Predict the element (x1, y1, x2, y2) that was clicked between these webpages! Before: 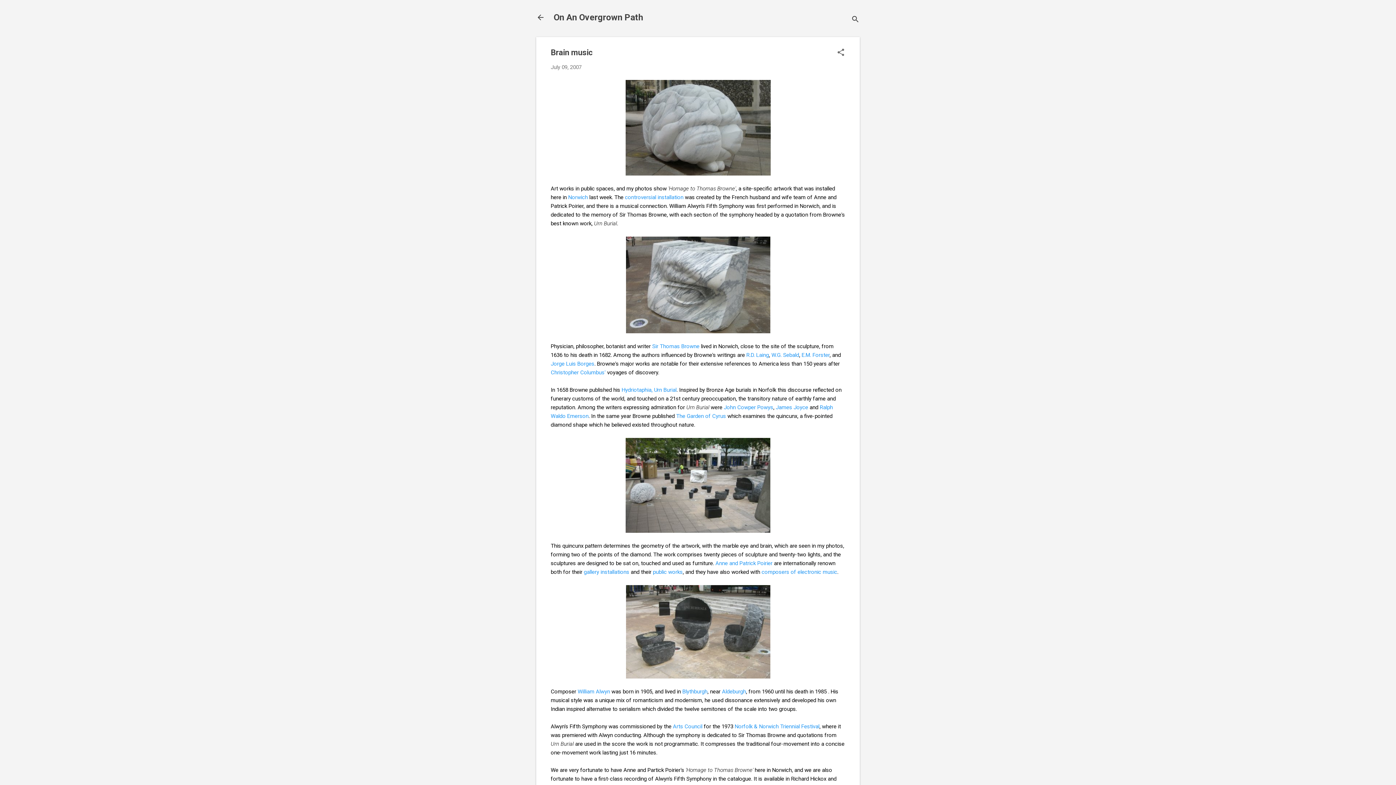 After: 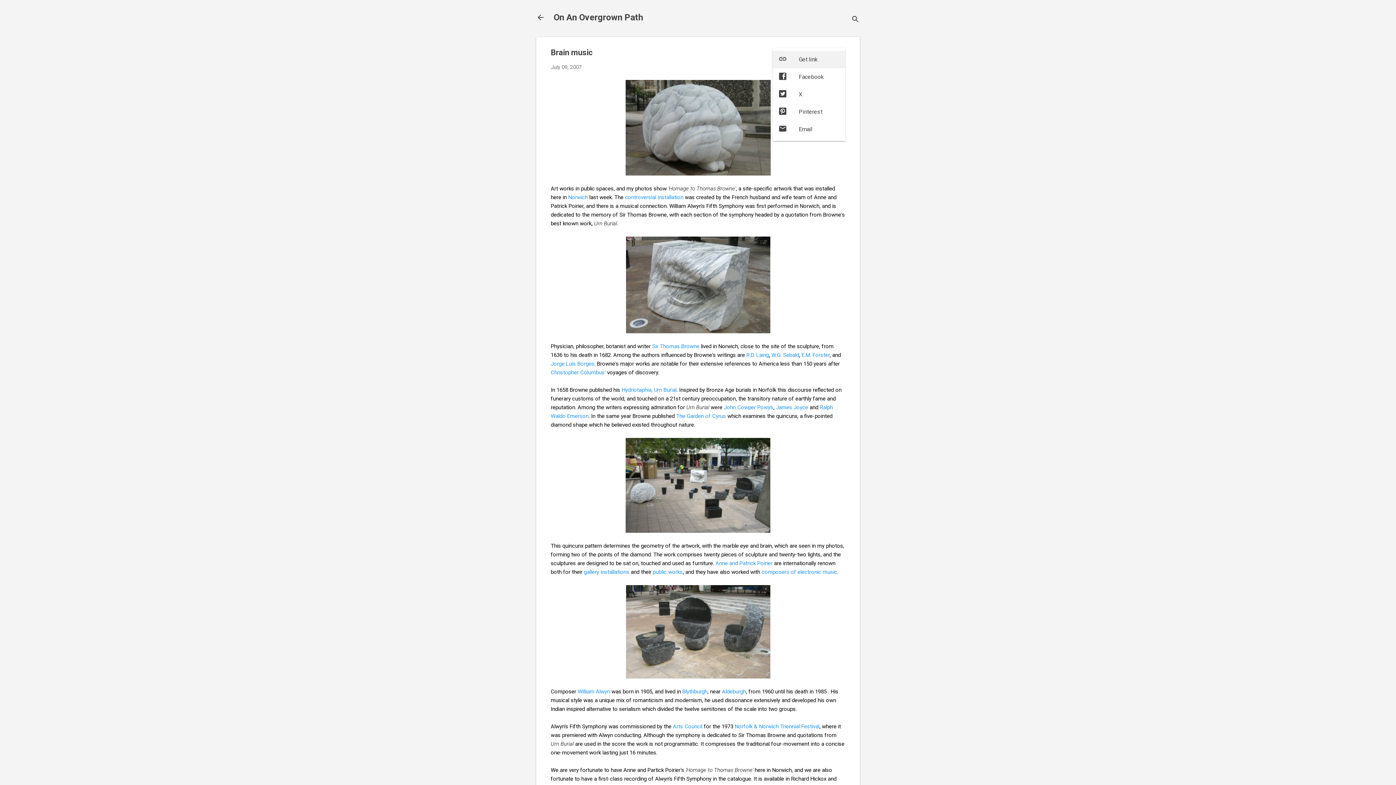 Action: label: Share bbox: (836, 48, 845, 58)